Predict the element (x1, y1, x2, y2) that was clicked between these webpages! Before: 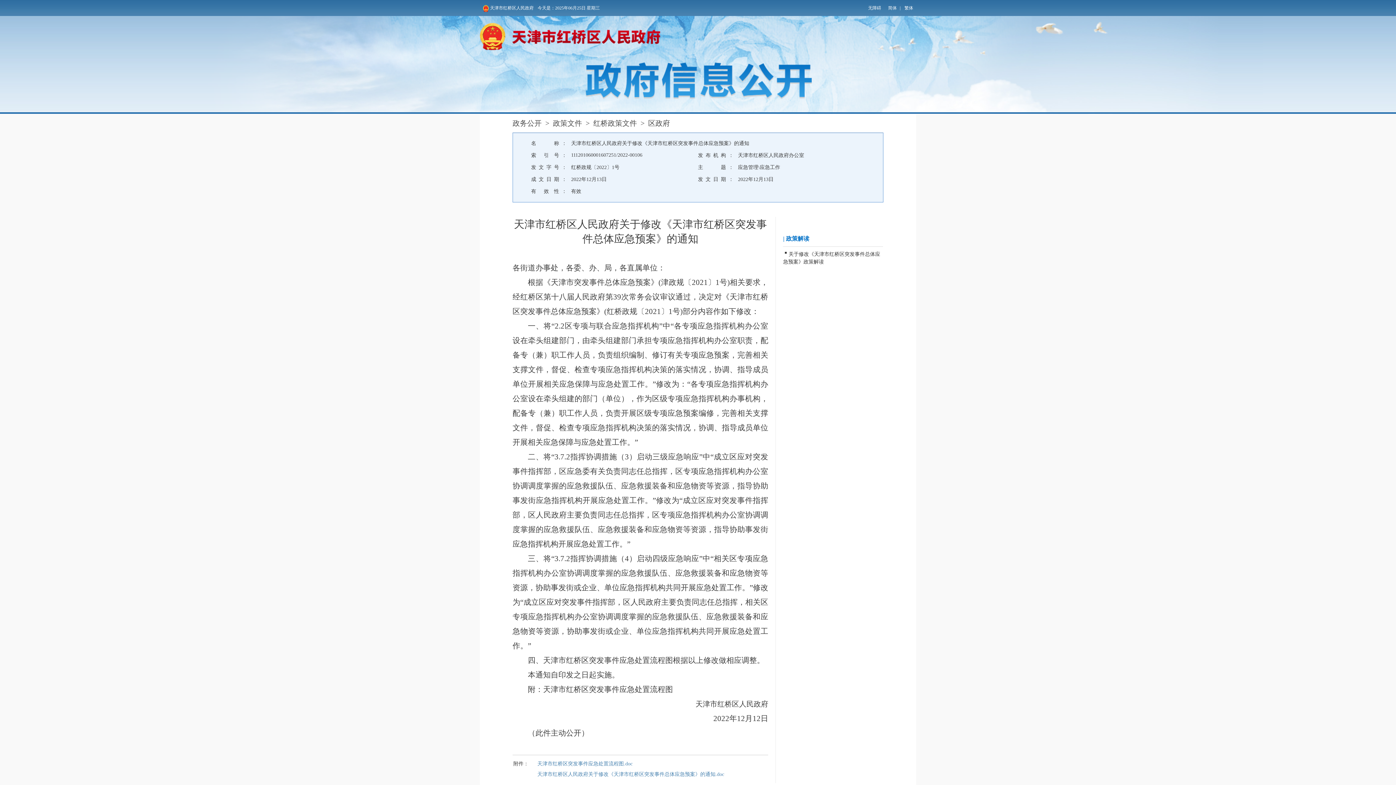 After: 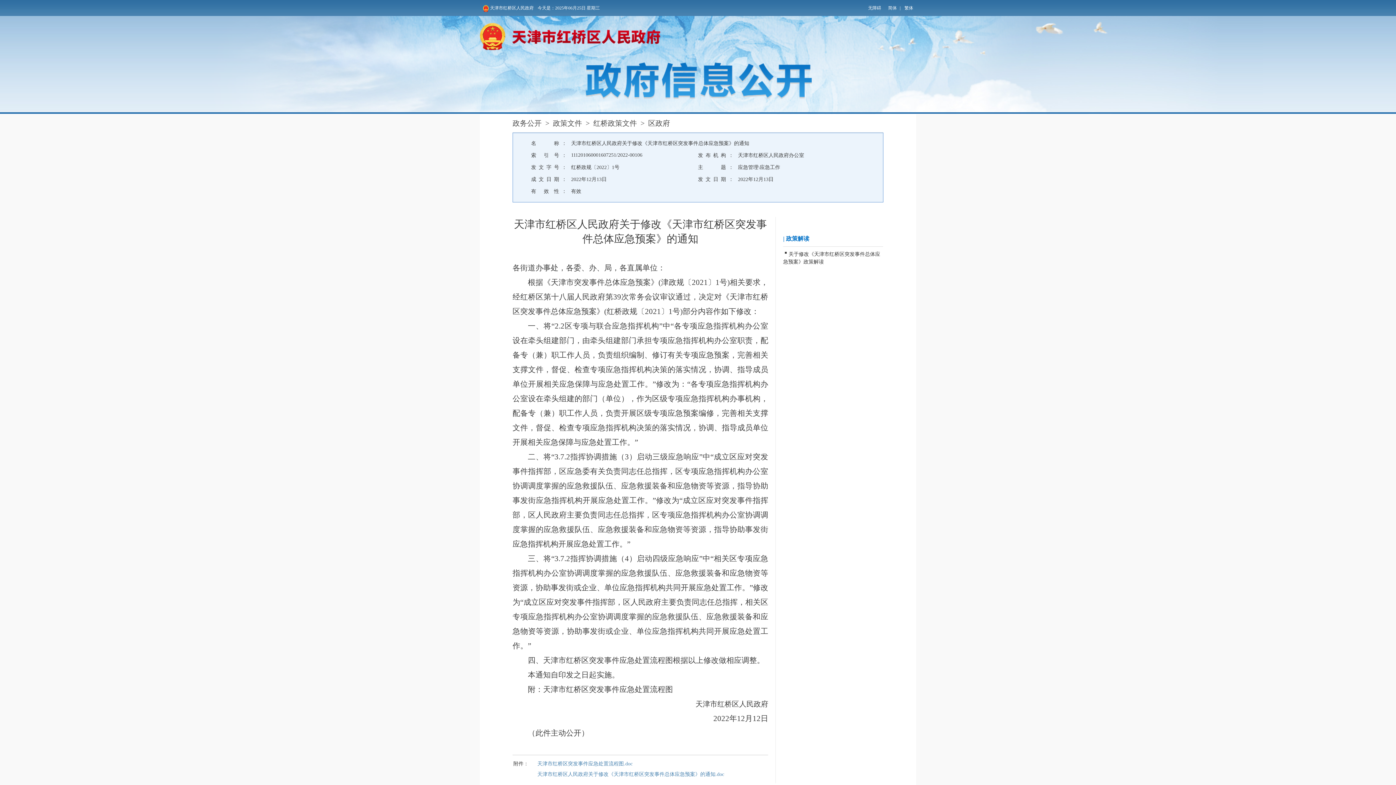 Action: bbox: (593, 119, 637, 127) label: 红桥政策文件